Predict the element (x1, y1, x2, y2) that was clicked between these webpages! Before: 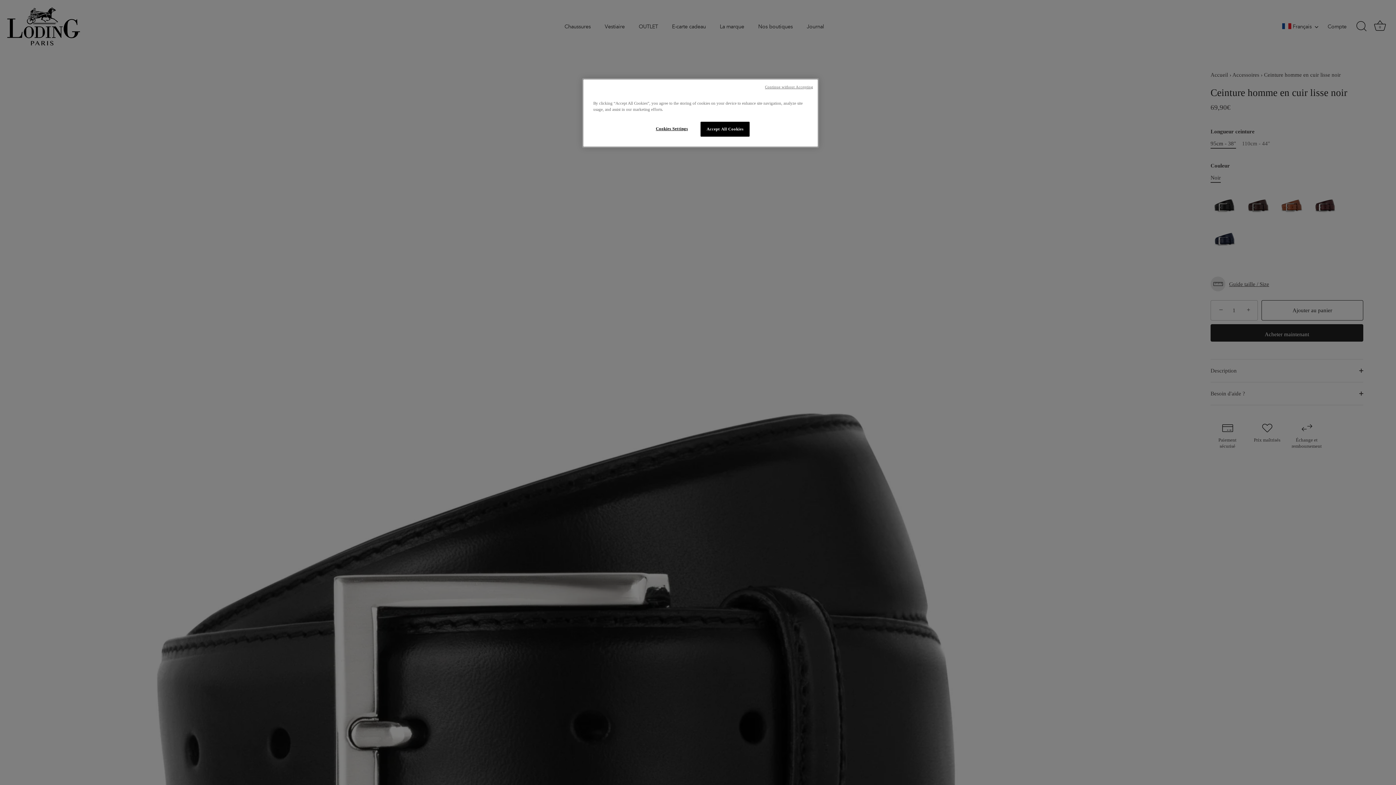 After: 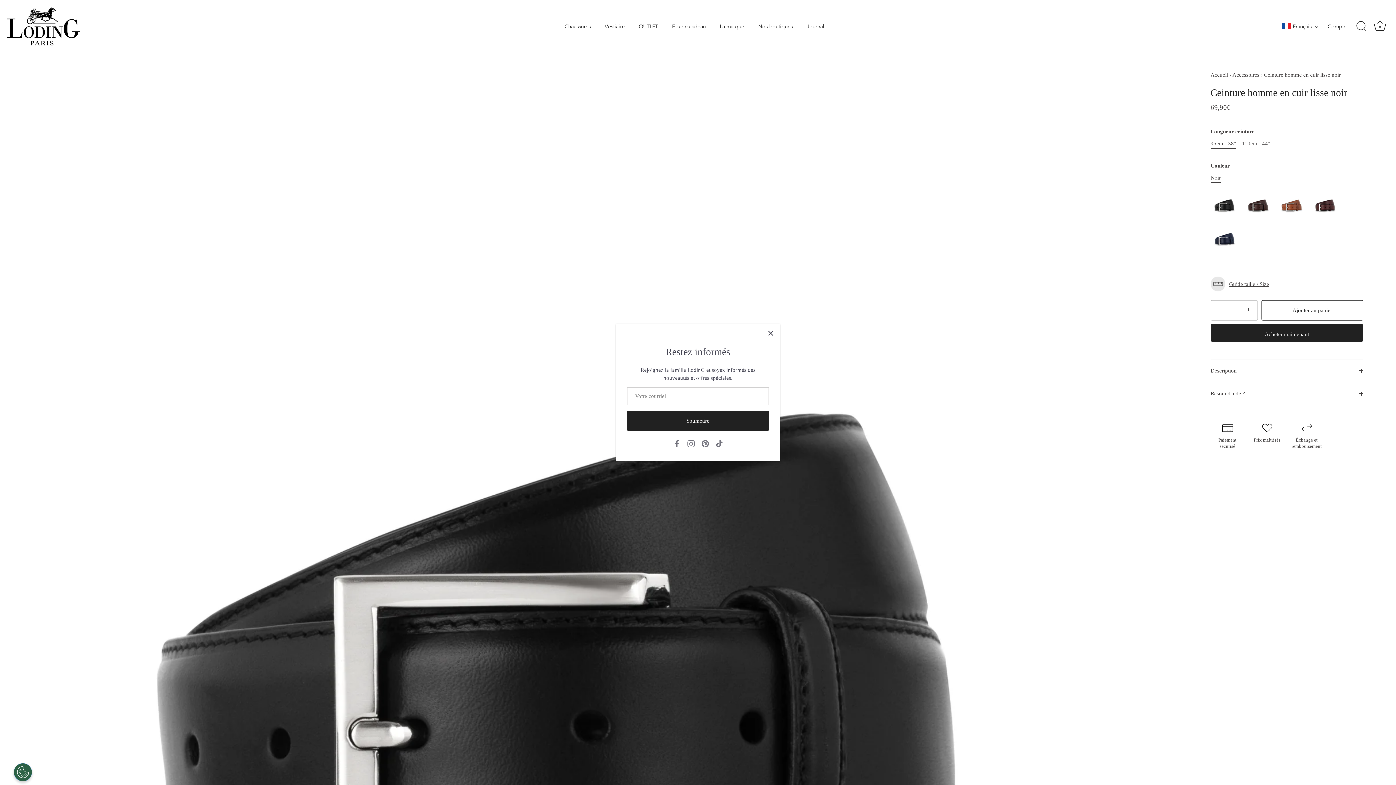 Action: bbox: (700, 121, 749, 136) label: Accept All Cookies